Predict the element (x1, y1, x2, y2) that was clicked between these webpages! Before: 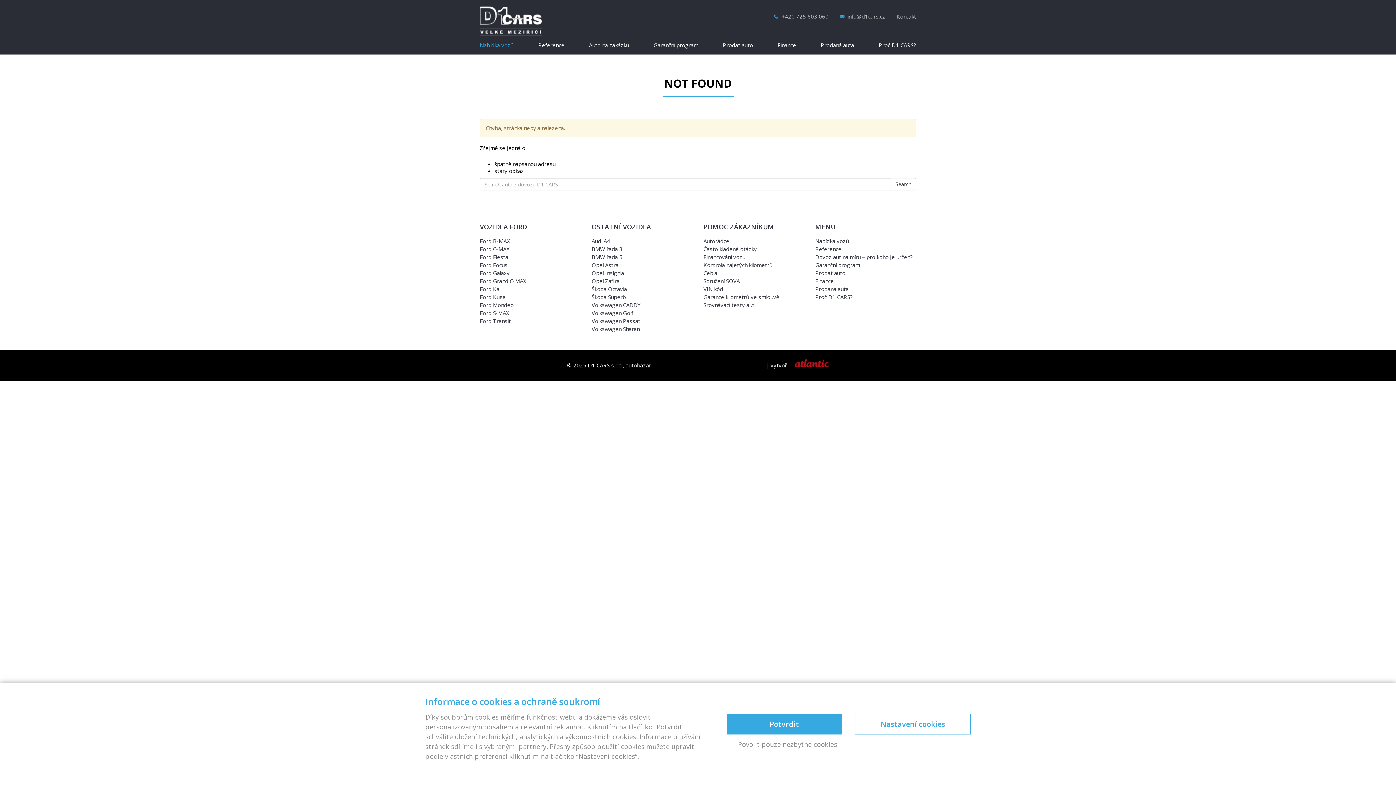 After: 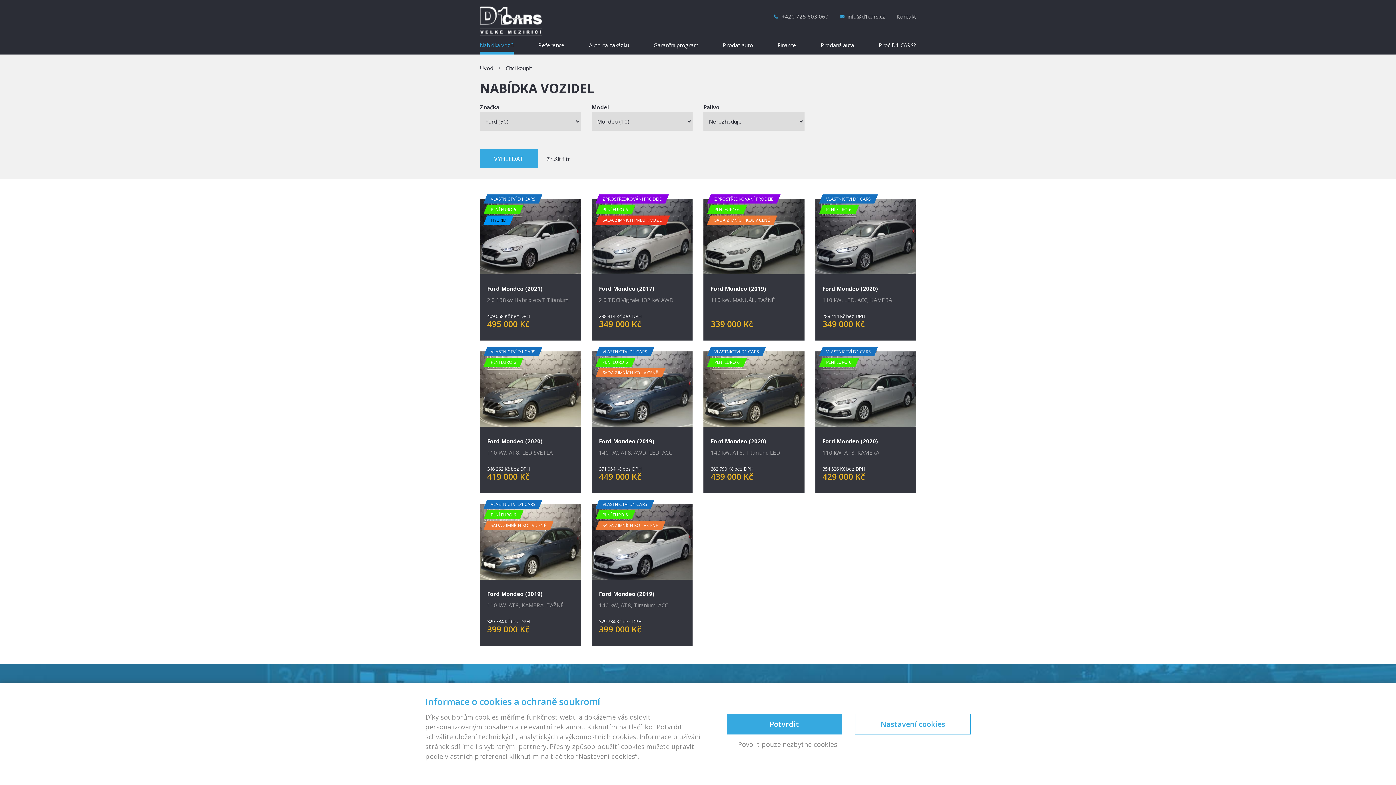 Action: bbox: (480, 301, 513, 308) label: Ford Mondeo